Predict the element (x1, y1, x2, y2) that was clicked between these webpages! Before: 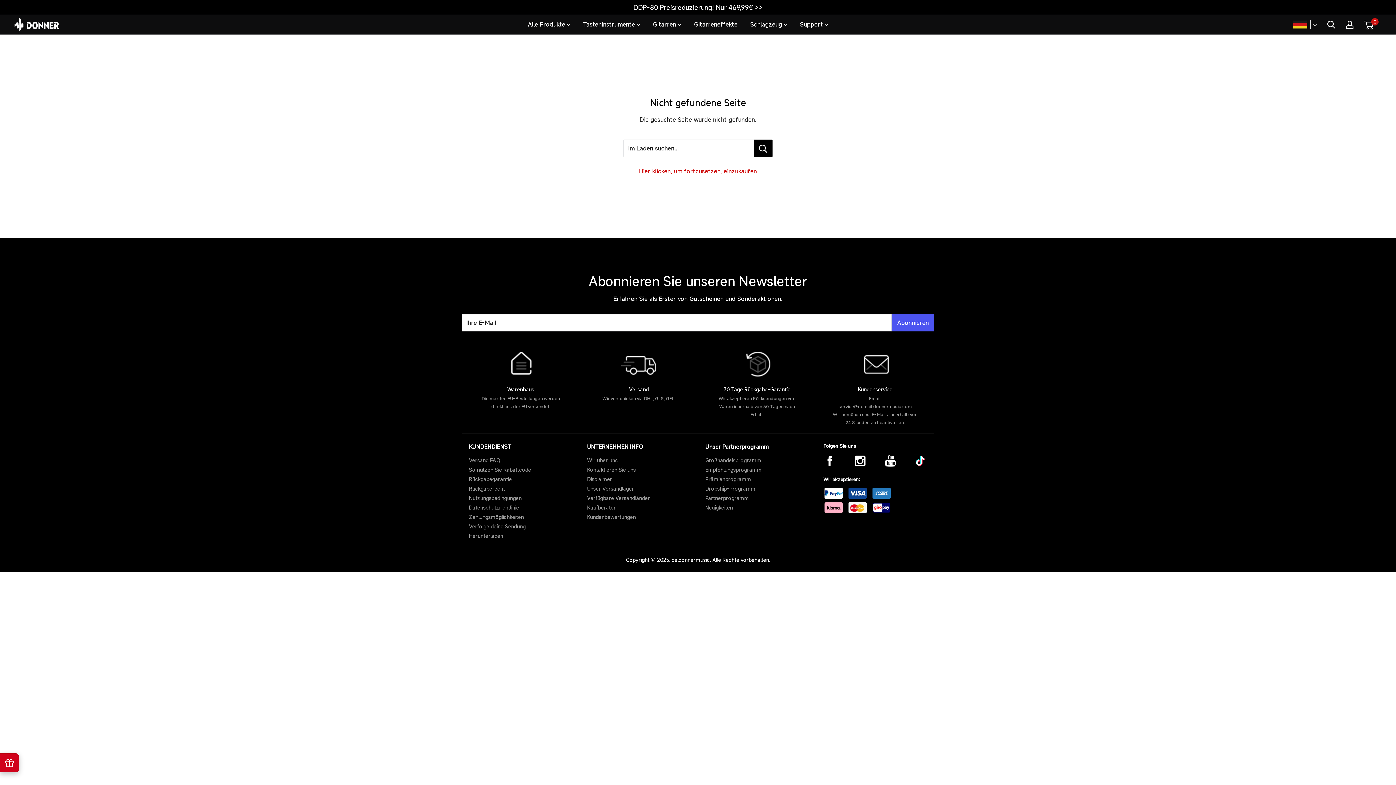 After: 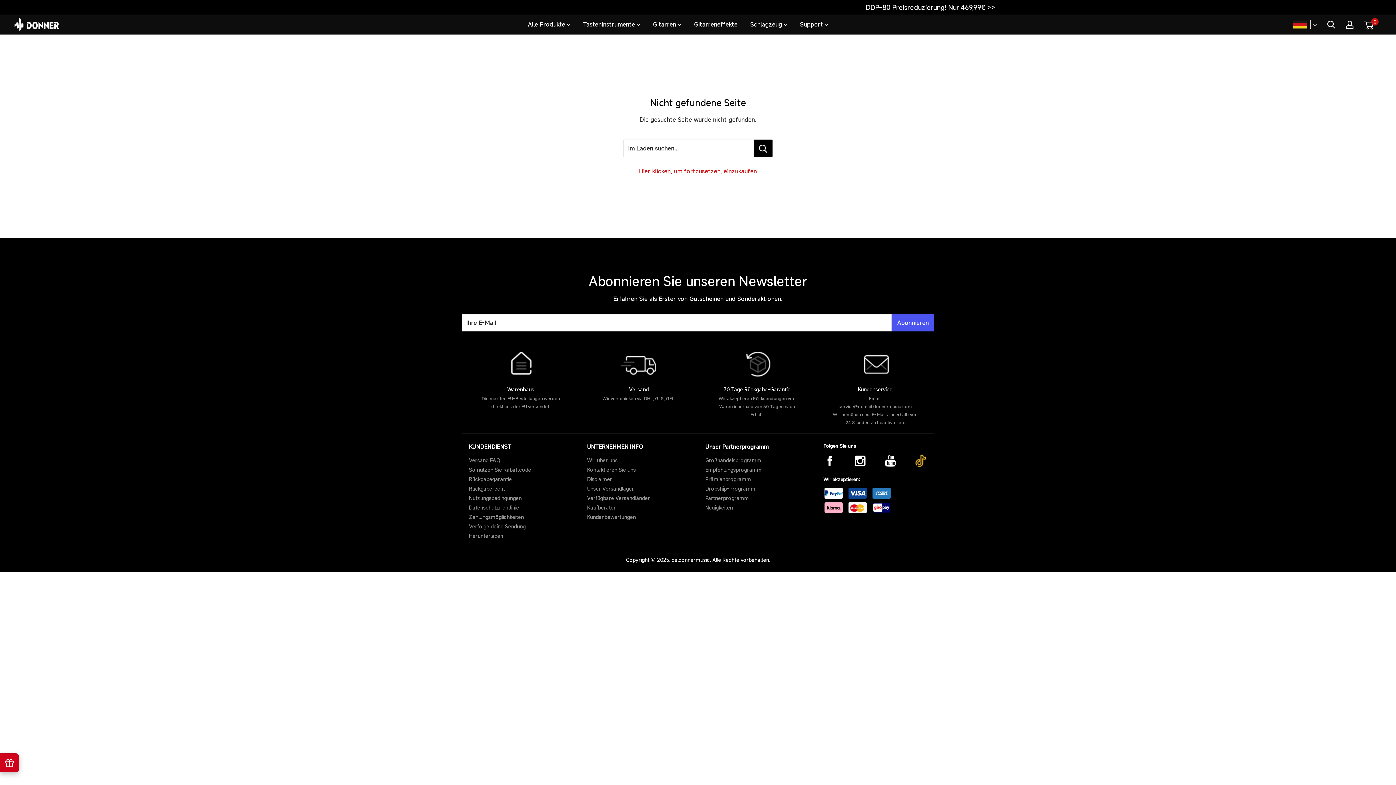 Action: bbox: (914, 454, 927, 467)